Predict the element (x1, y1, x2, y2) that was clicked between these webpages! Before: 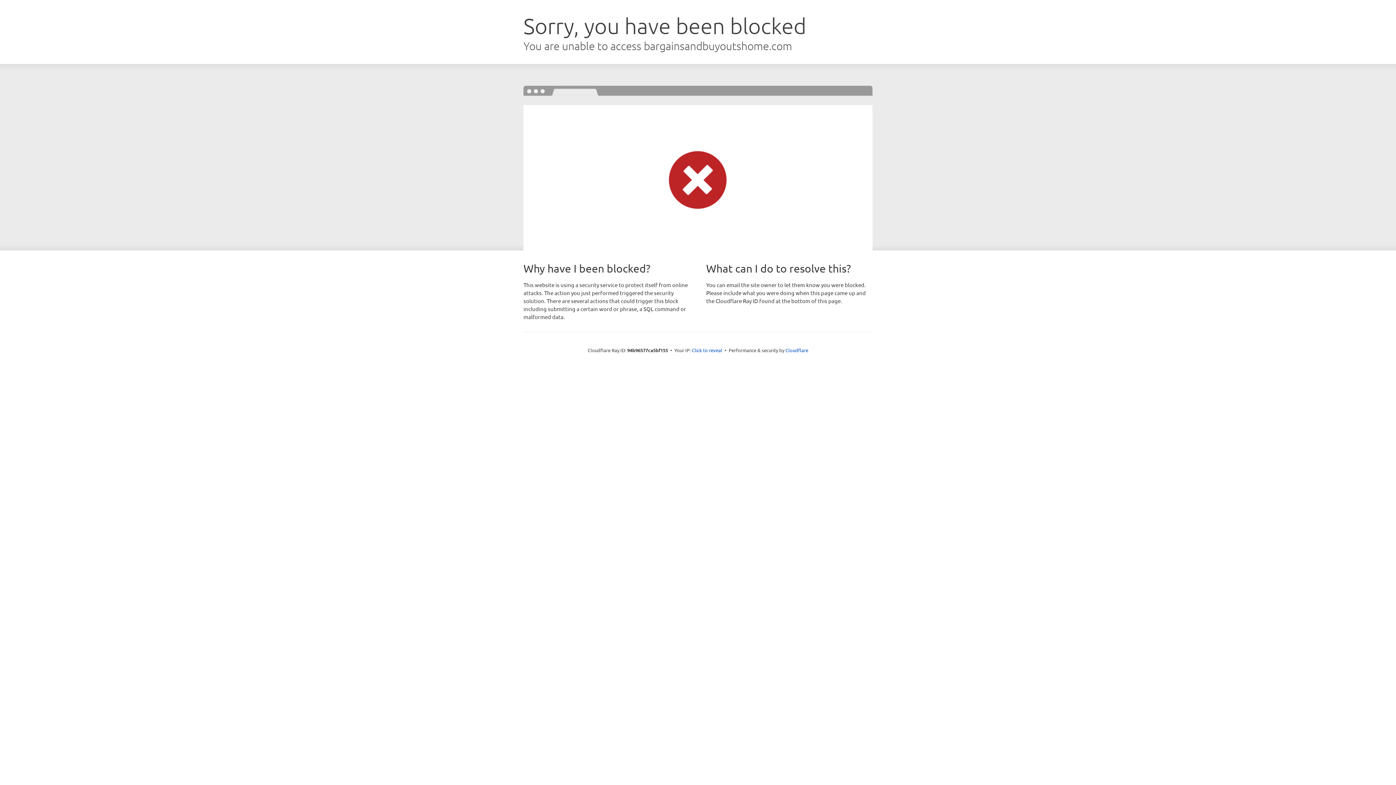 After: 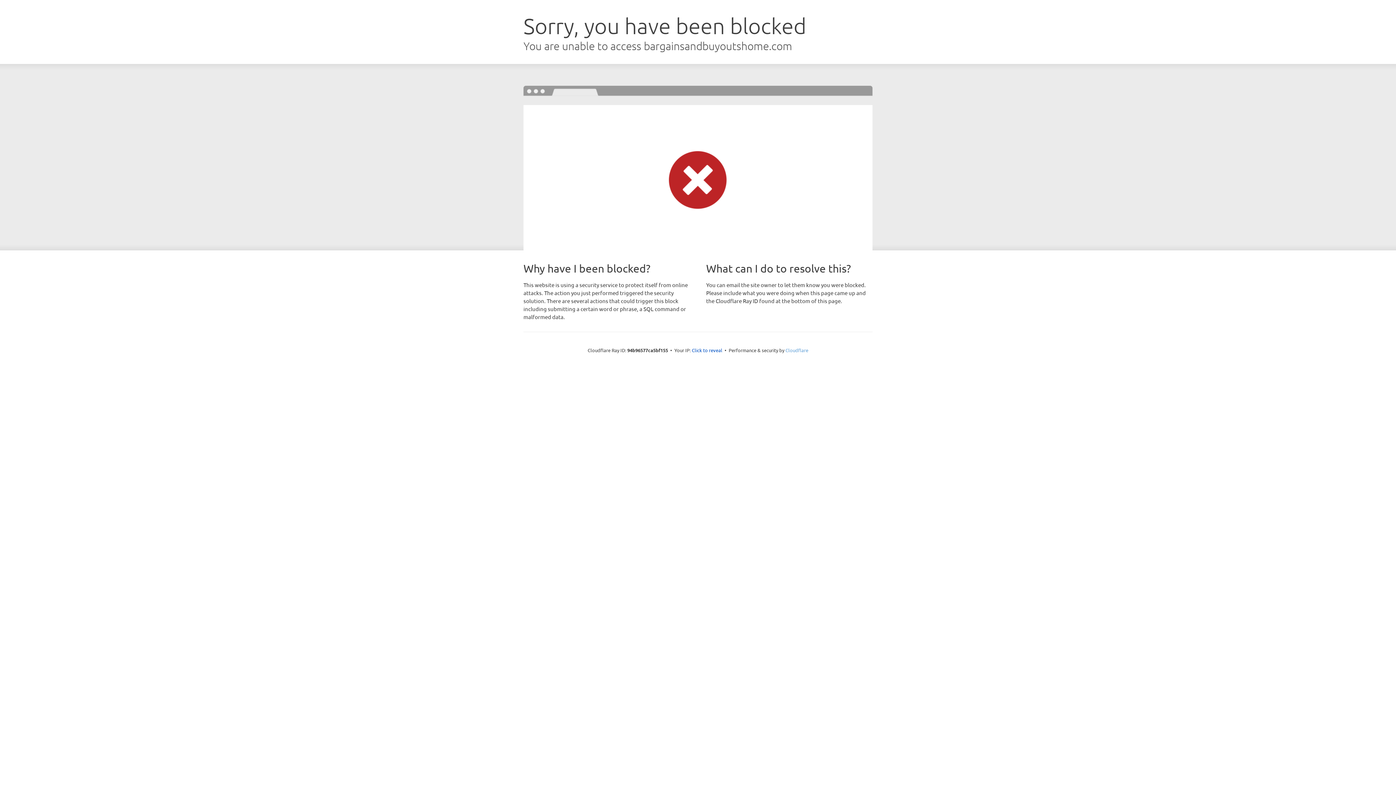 Action: bbox: (785, 347, 808, 353) label: Cloudflare